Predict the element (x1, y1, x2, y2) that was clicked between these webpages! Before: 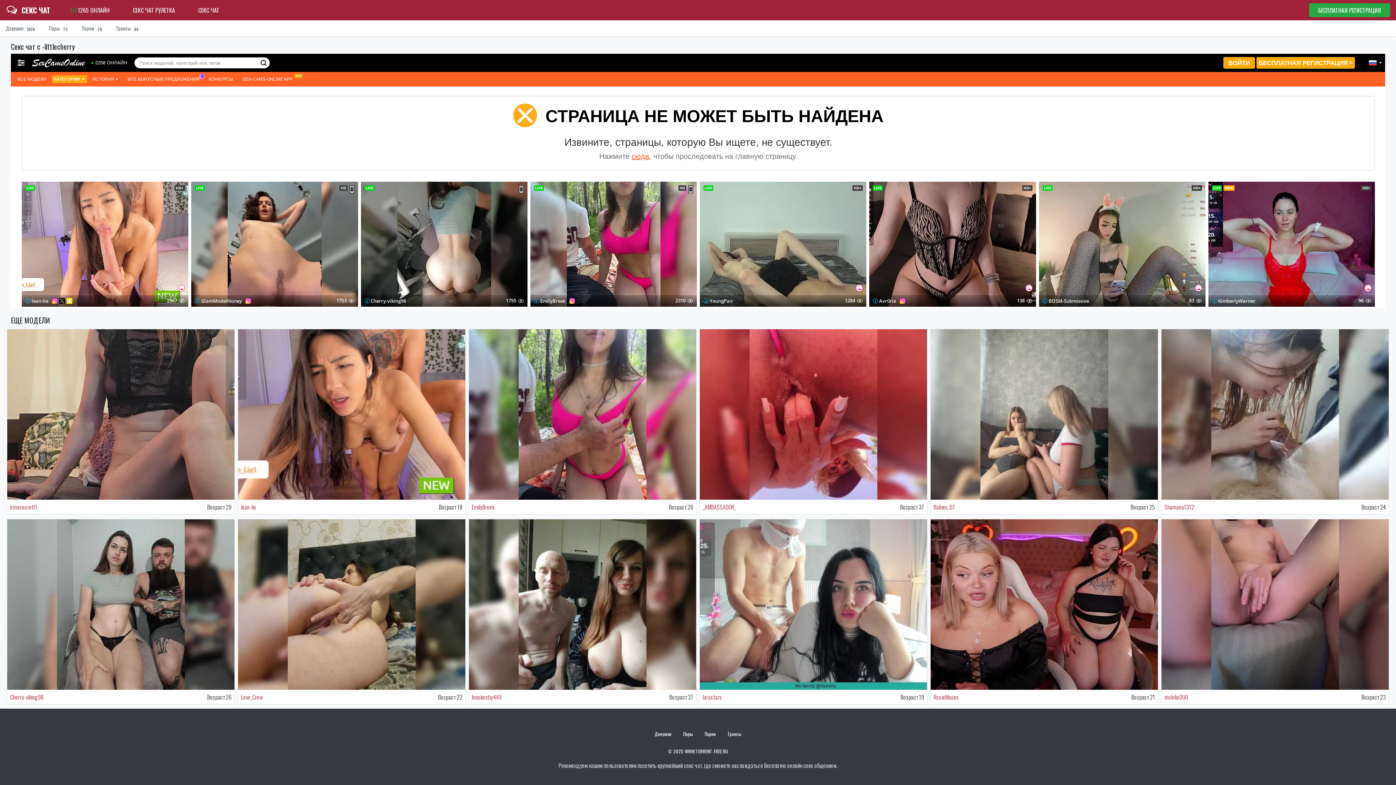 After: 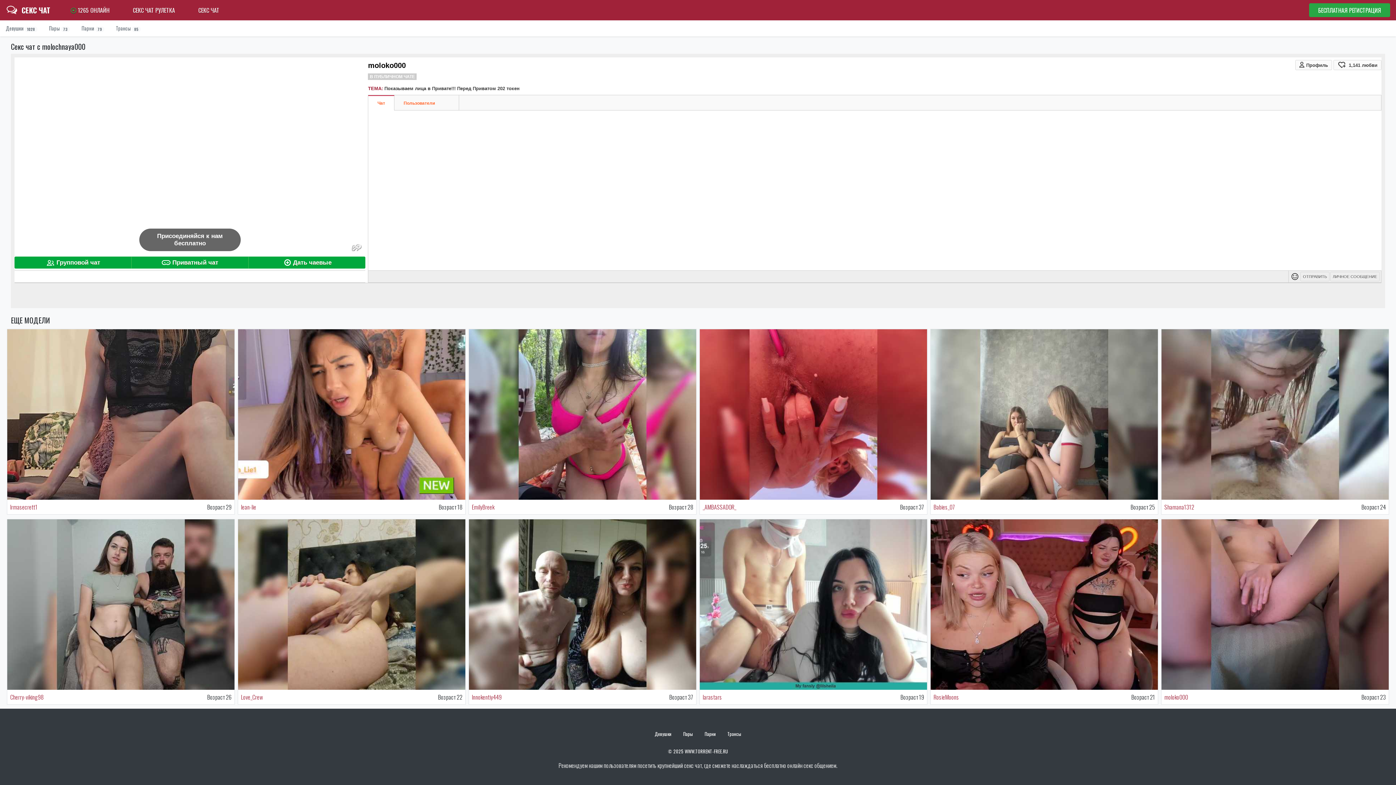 Action: label: moloko000 bbox: (1164, 692, 1188, 701)